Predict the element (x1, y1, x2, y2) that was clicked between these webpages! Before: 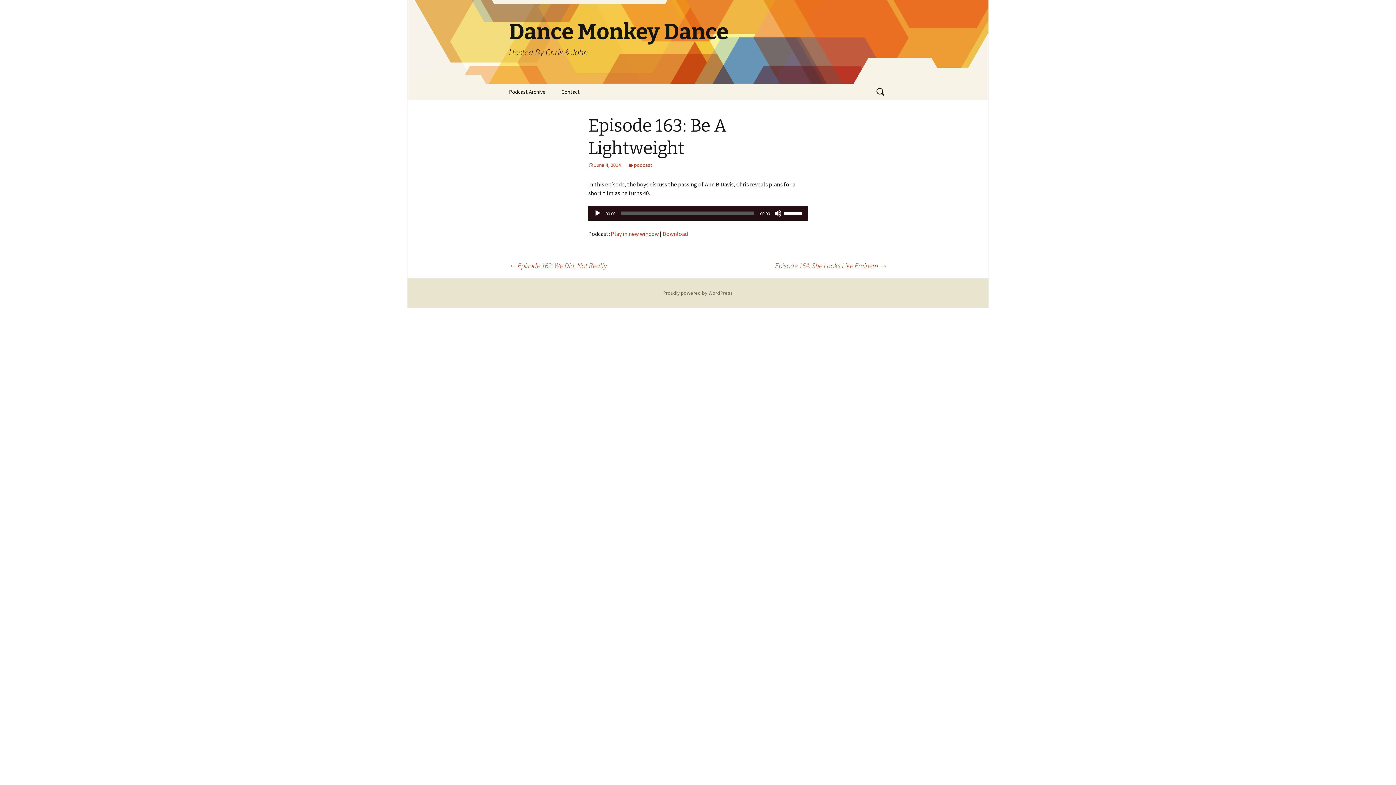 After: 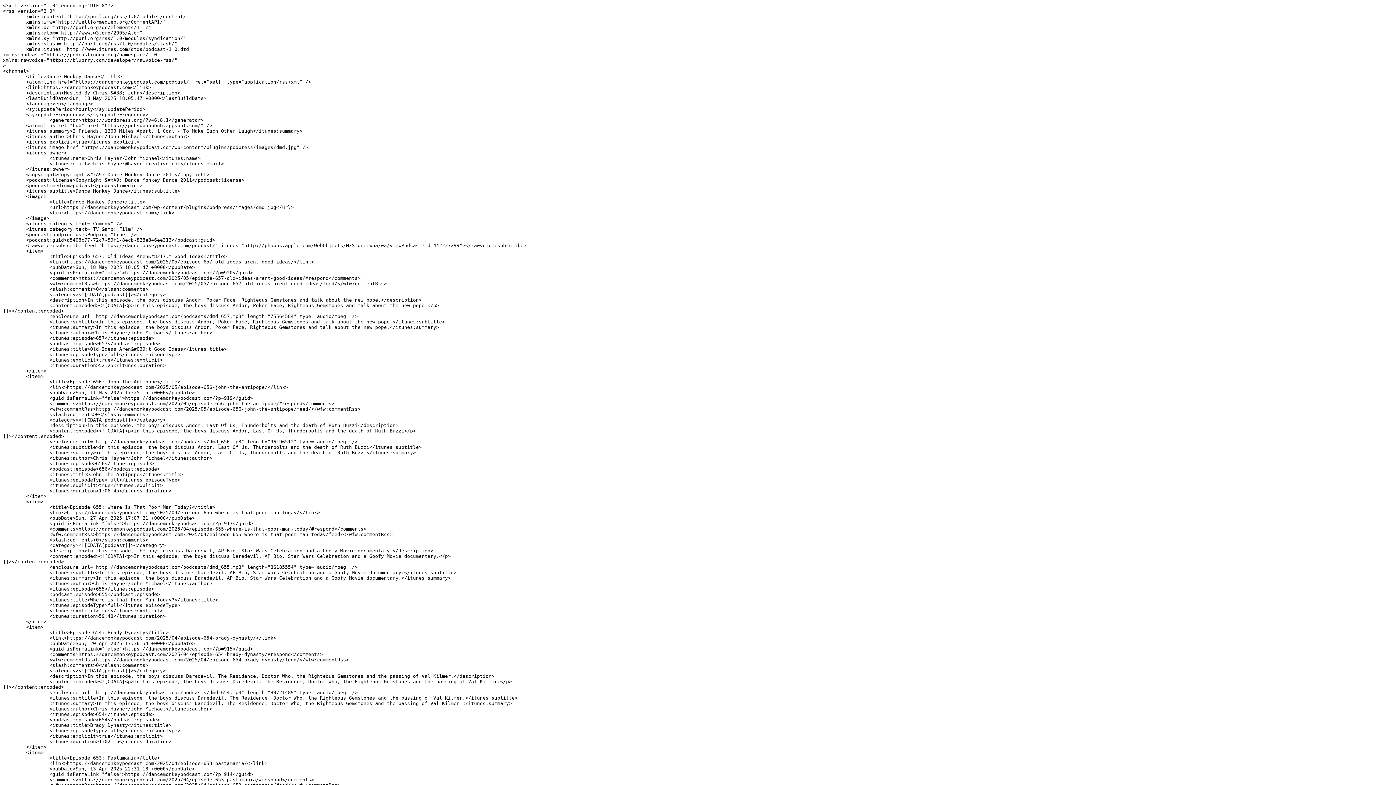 Action: bbox: (501, 83, 553, 100) label: Podcast Archive